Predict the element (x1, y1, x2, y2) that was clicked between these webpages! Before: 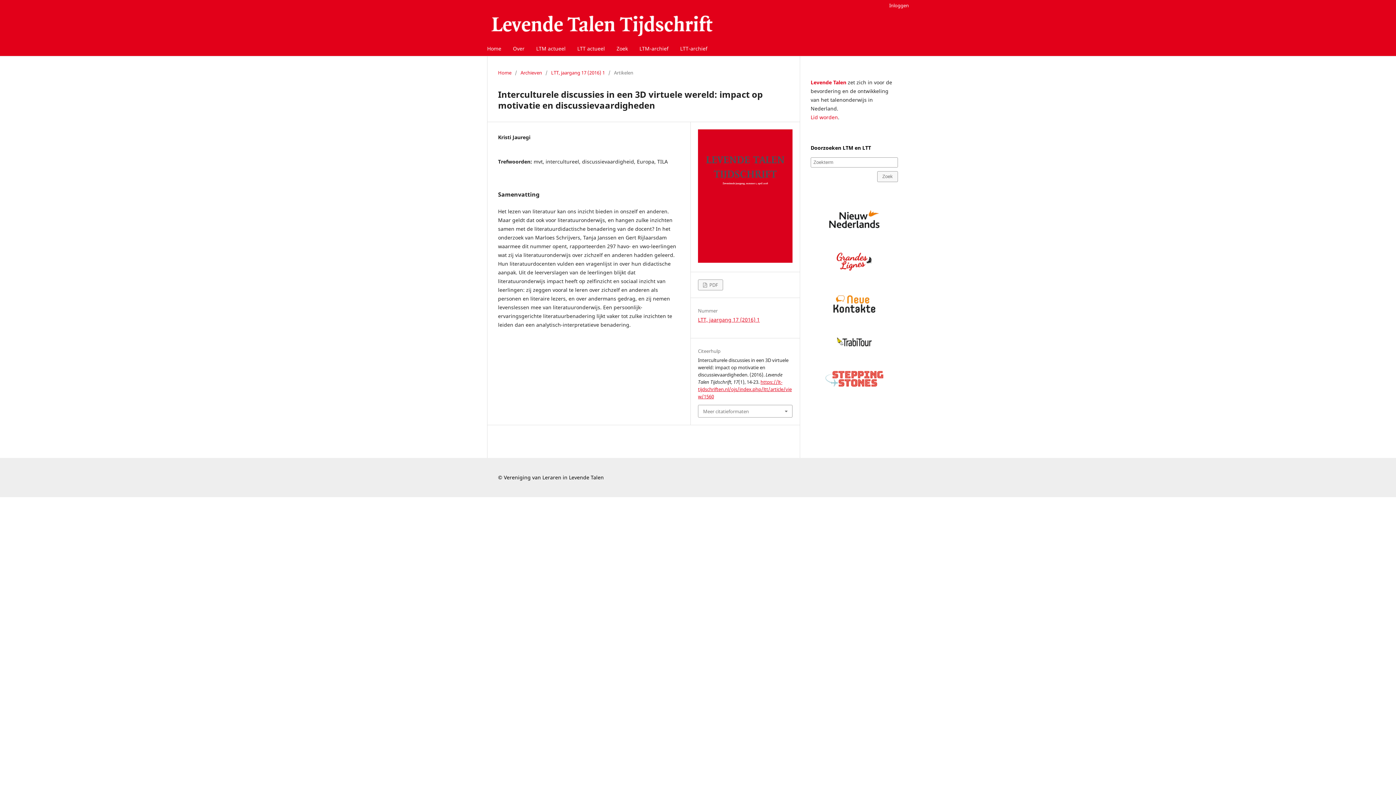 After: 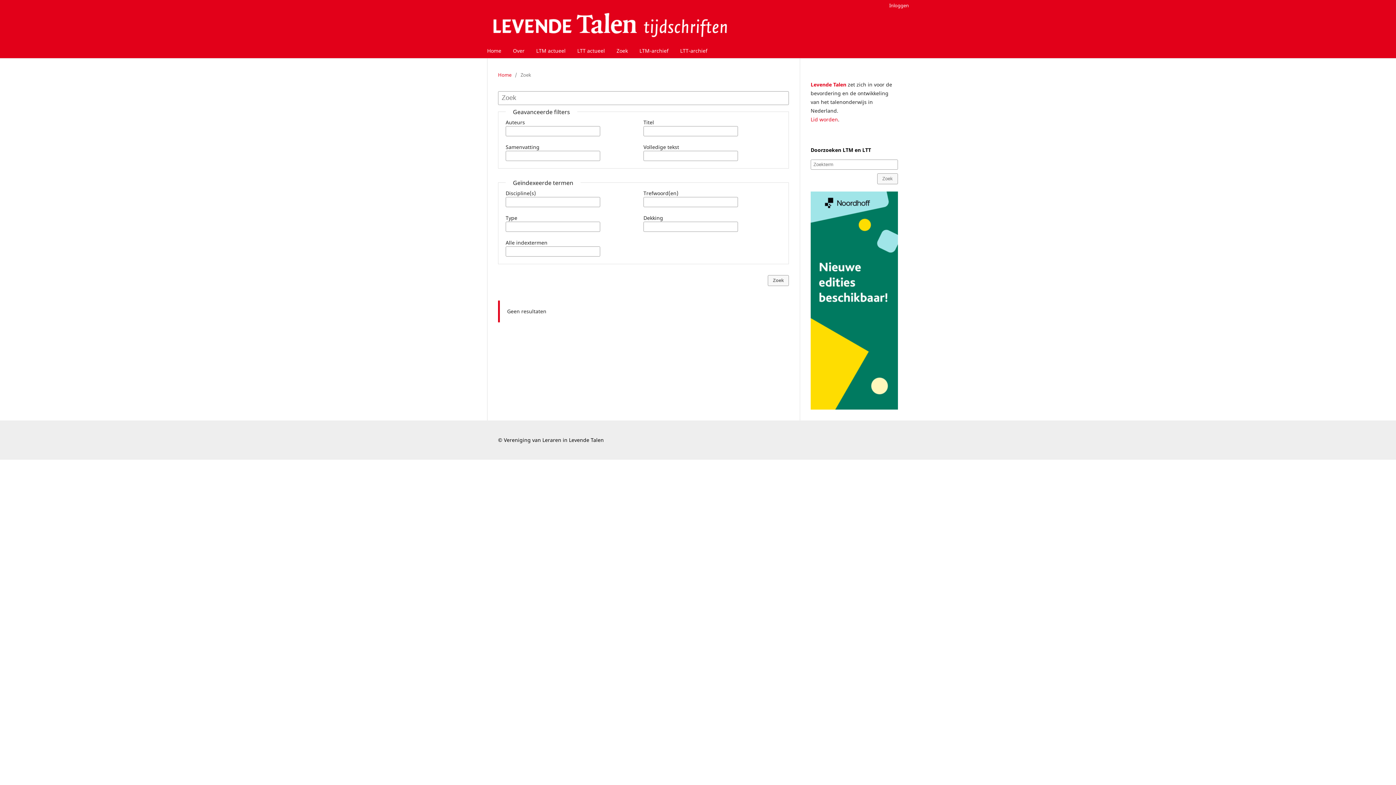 Action: bbox: (614, 43, 630, 55) label: Zoek